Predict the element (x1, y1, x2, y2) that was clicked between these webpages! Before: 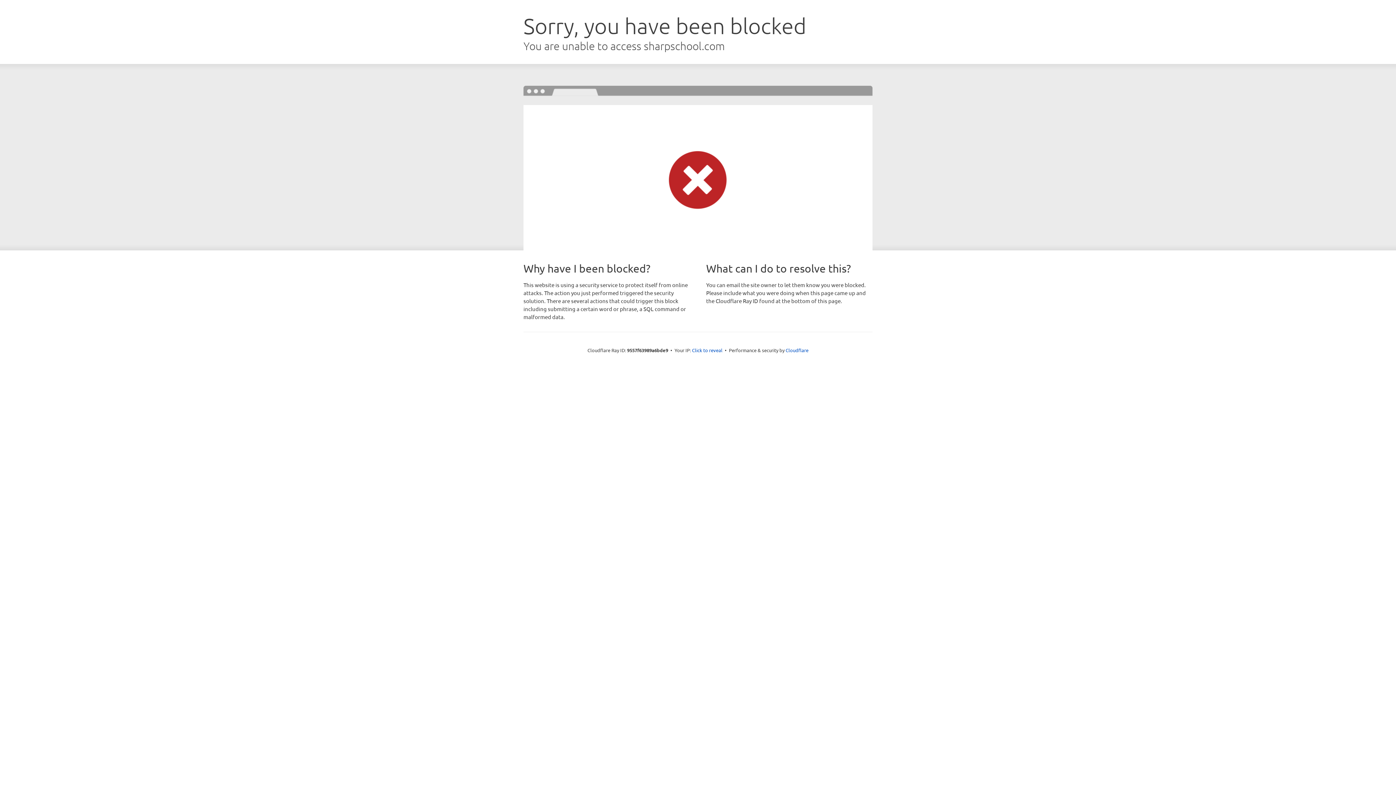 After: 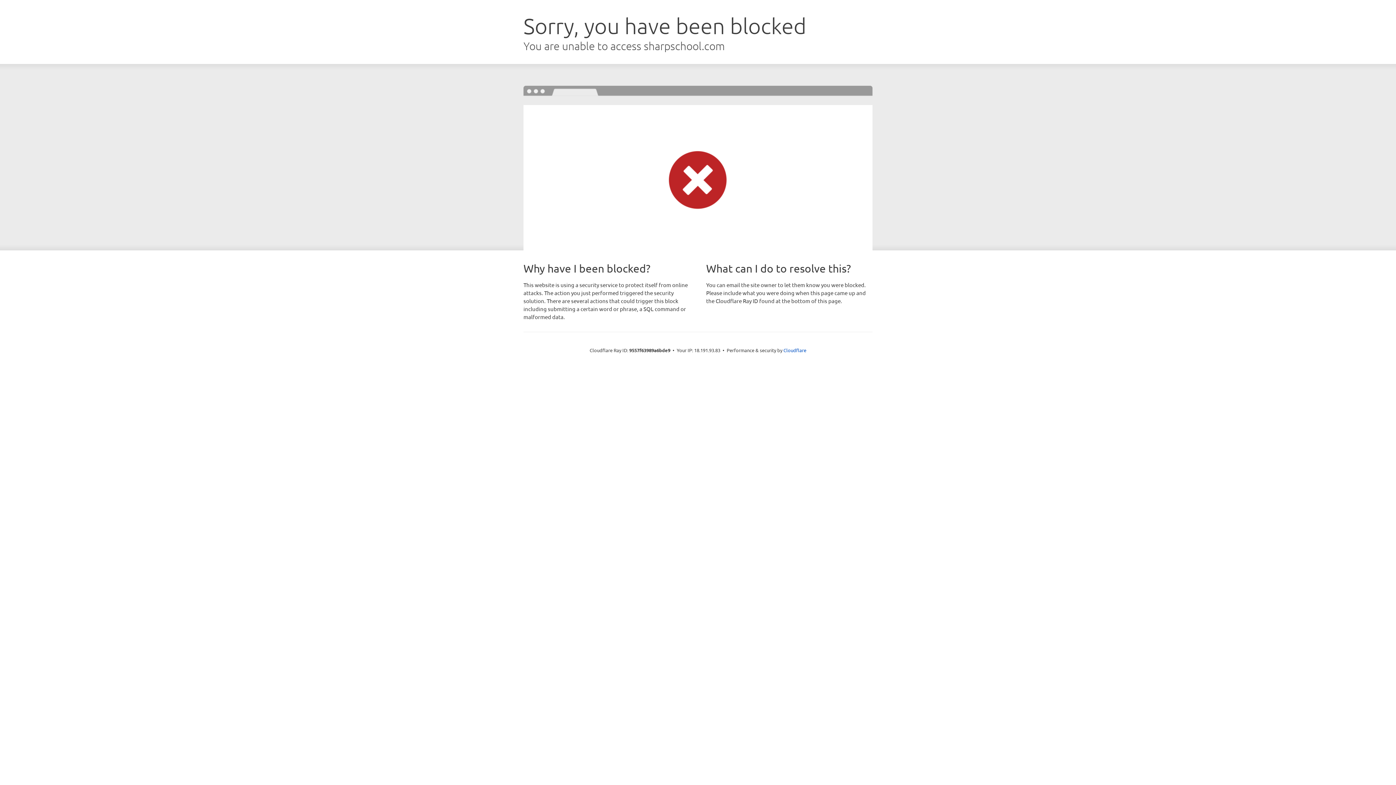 Action: label: Click to reveal bbox: (692, 346, 722, 353)